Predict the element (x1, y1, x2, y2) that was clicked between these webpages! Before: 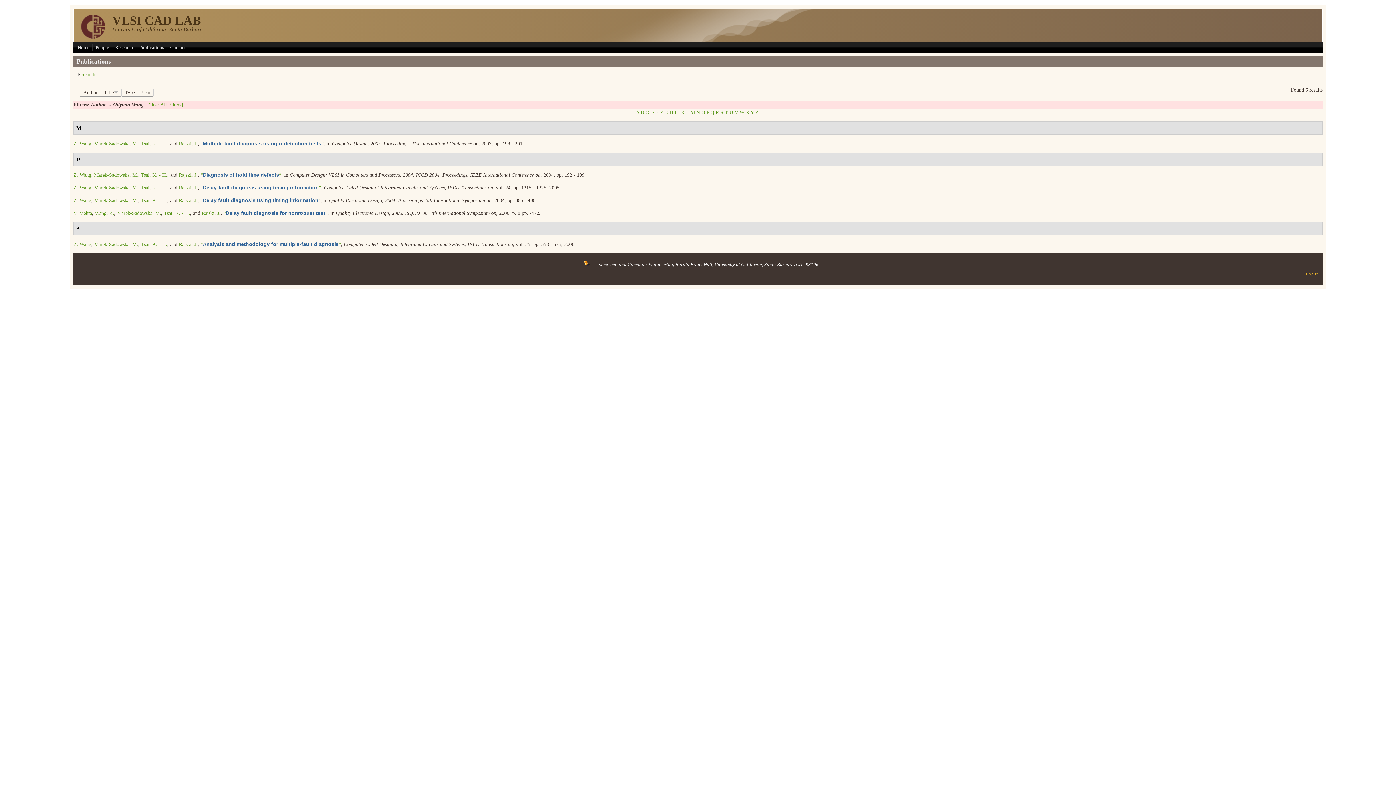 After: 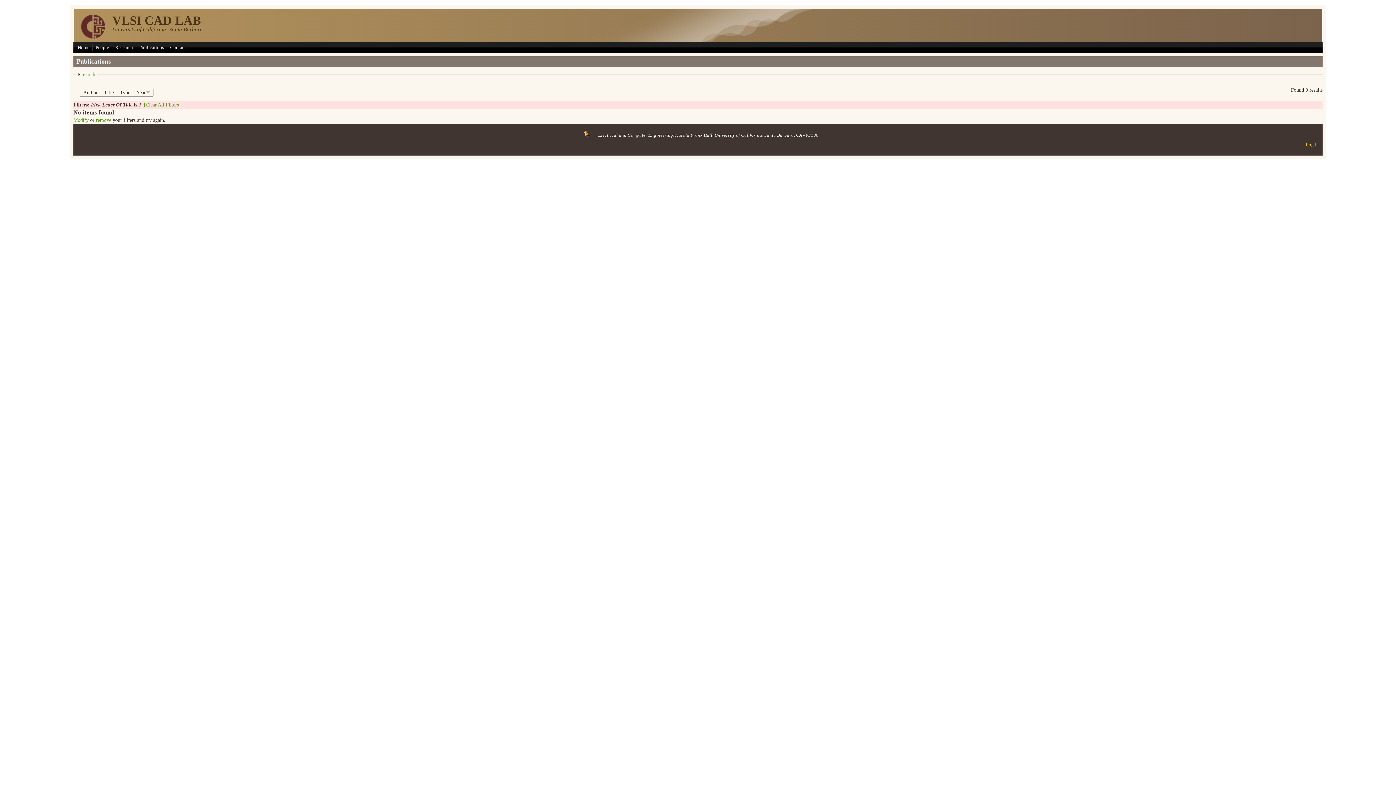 Action: label: J bbox: (678, 109, 679, 115)